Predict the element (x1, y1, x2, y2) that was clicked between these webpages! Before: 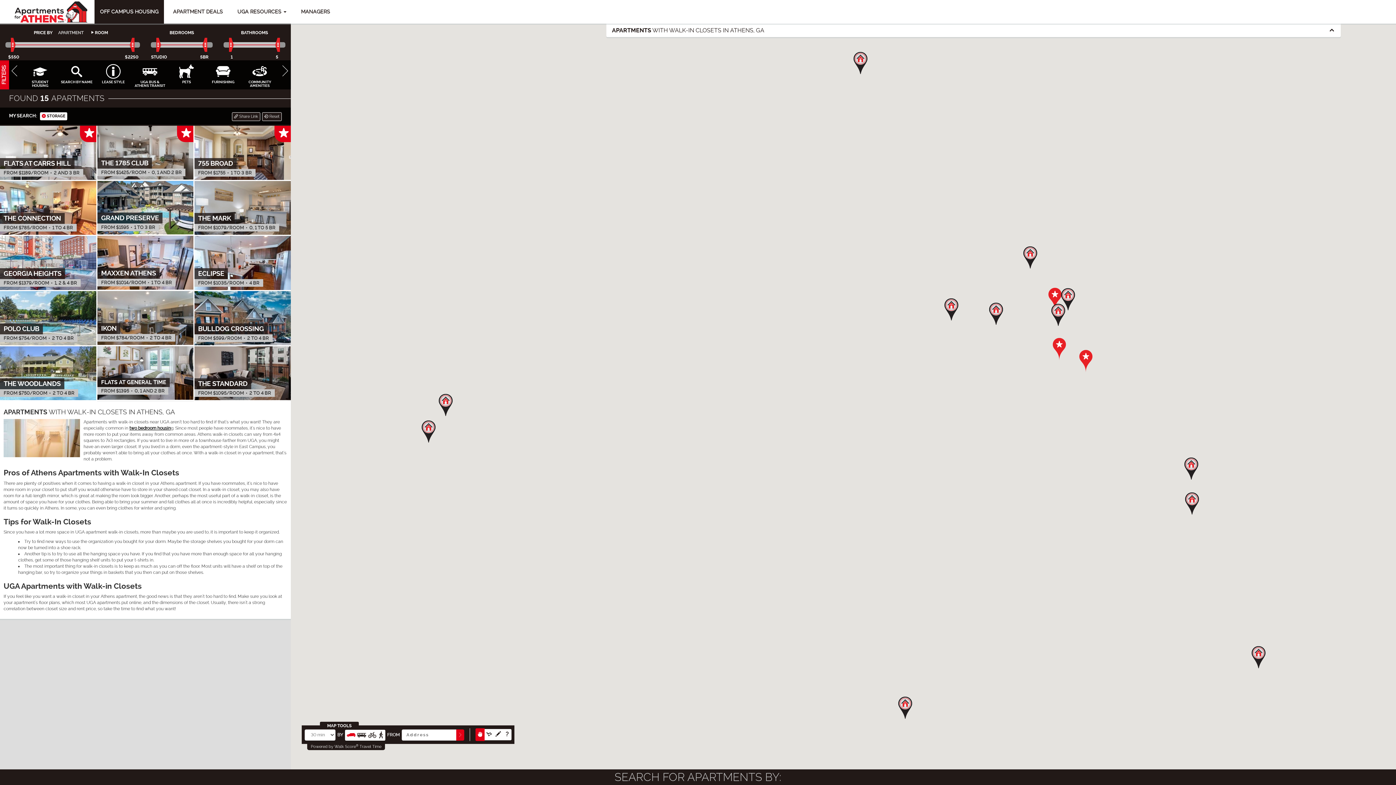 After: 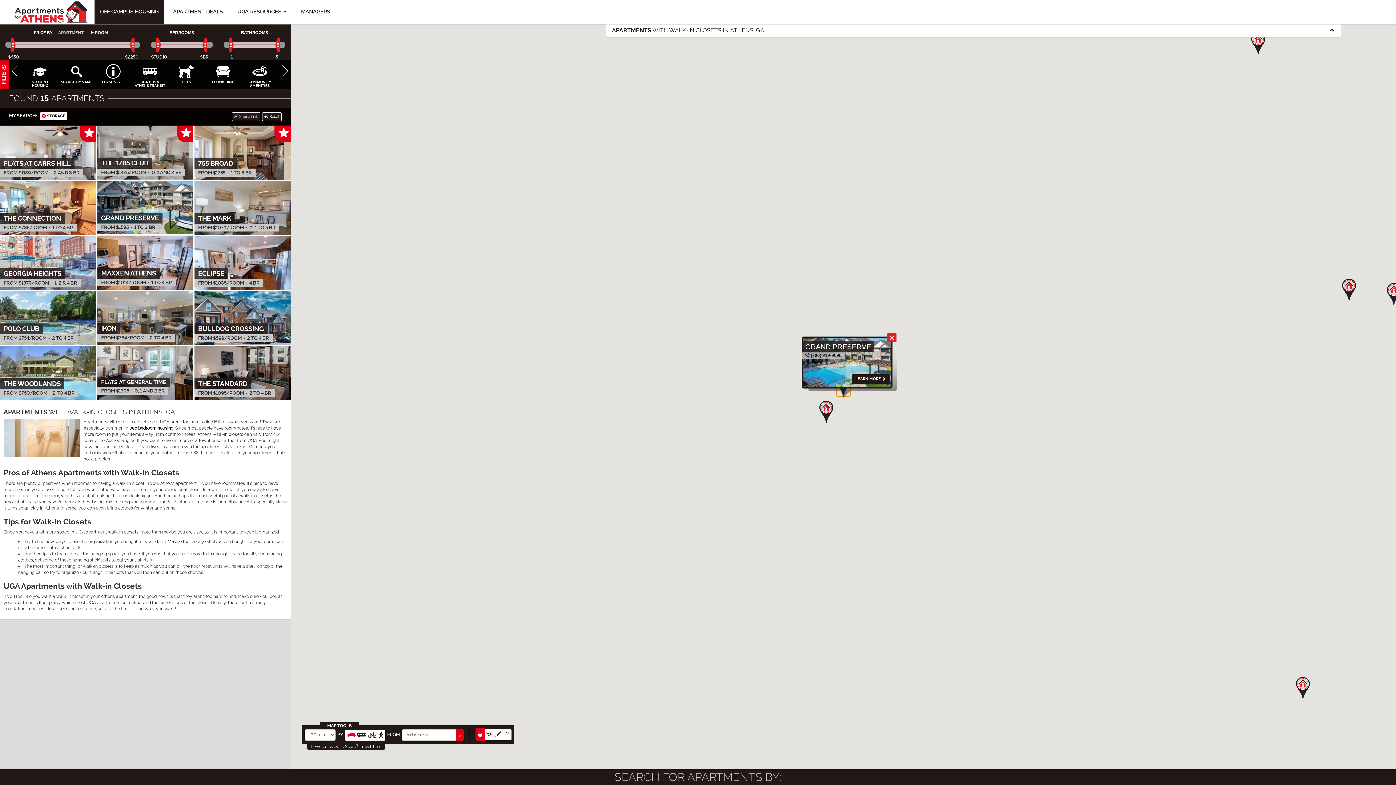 Action: bbox: (438, 394, 452, 416)